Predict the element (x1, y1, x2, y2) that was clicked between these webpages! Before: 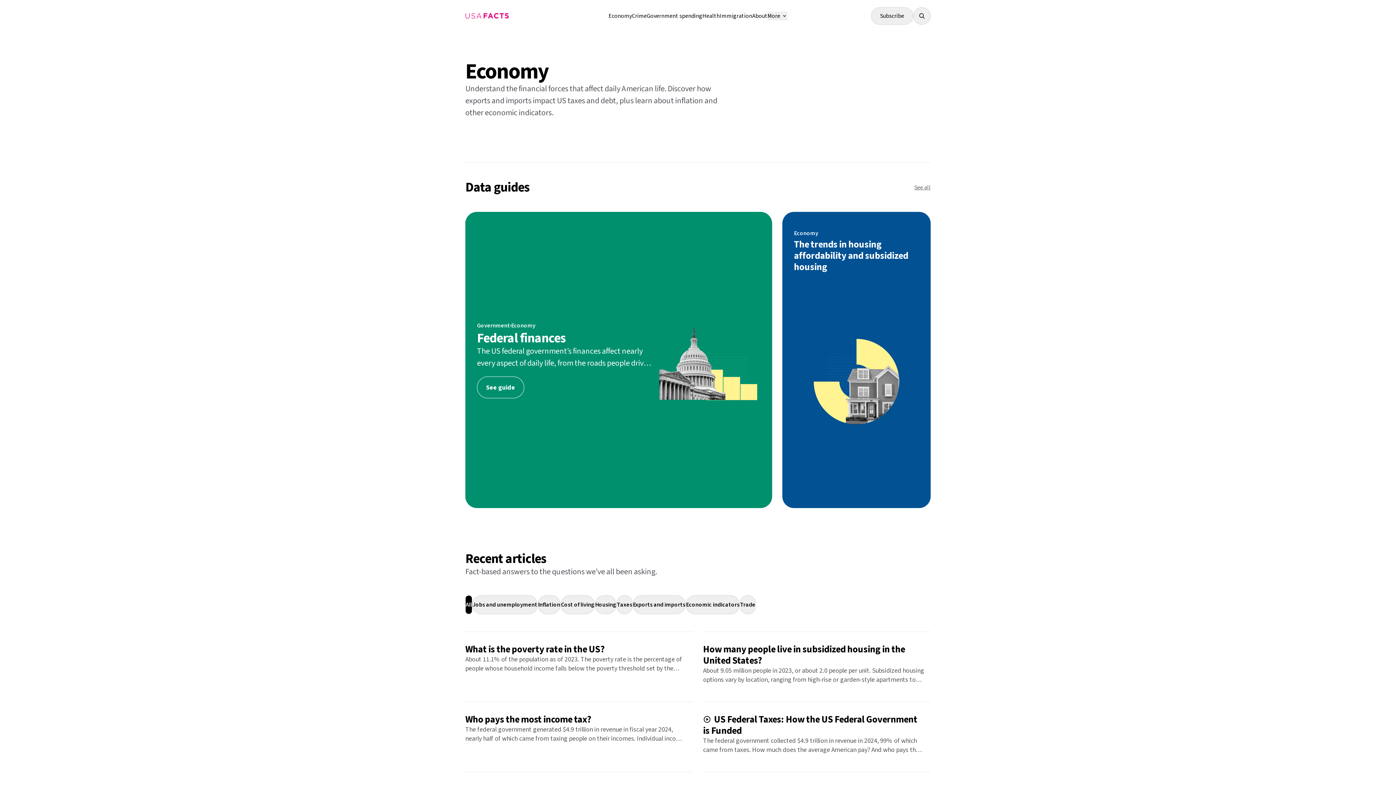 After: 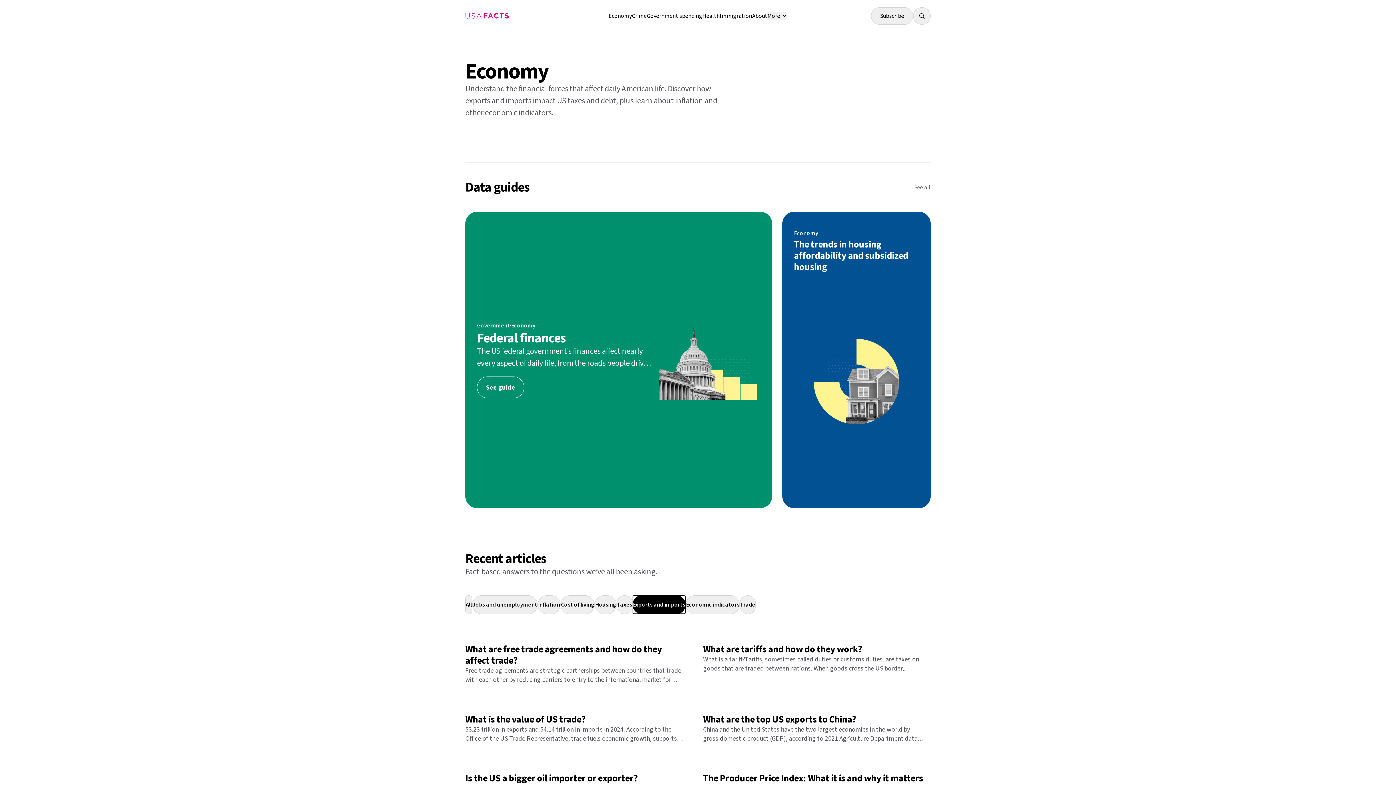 Action: label: Exports and imports bbox: (632, 595, 685, 614)